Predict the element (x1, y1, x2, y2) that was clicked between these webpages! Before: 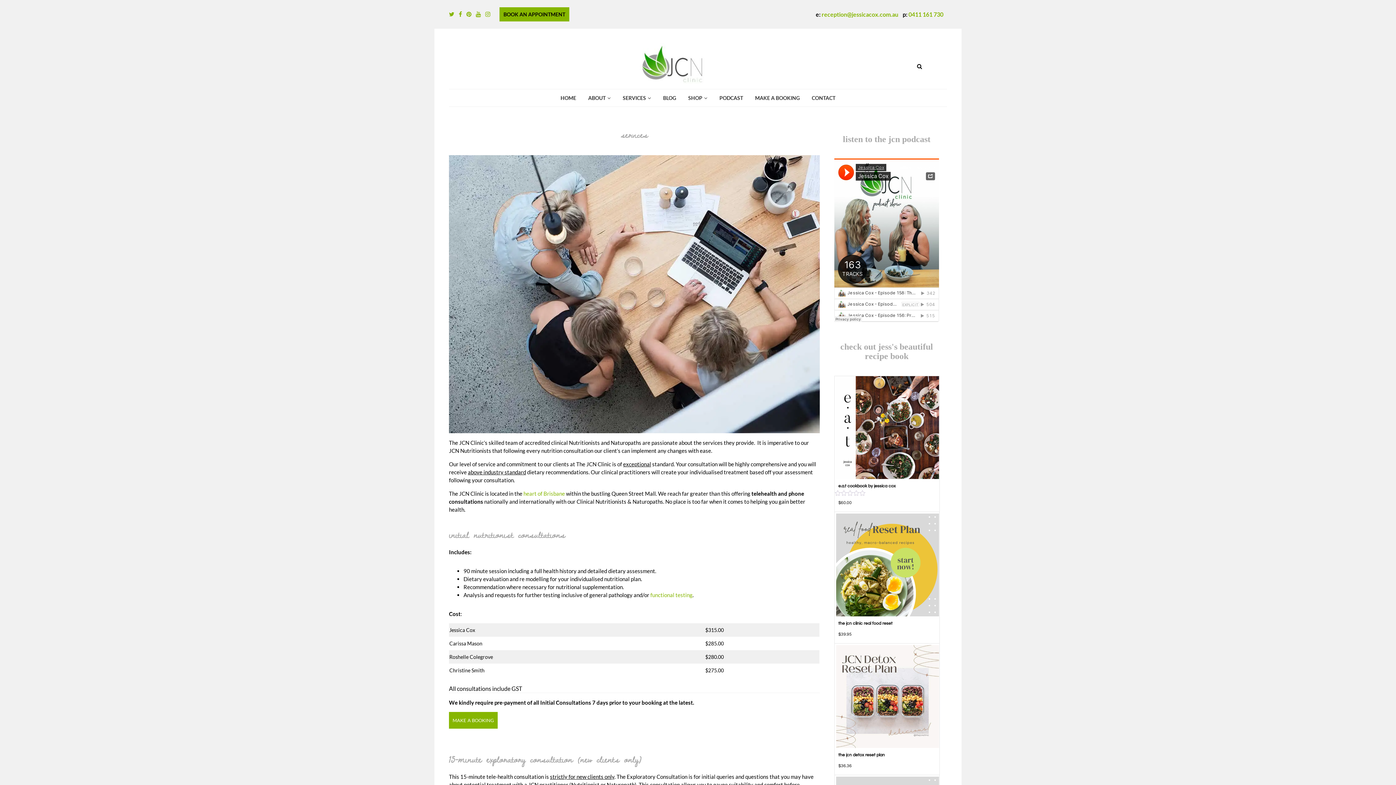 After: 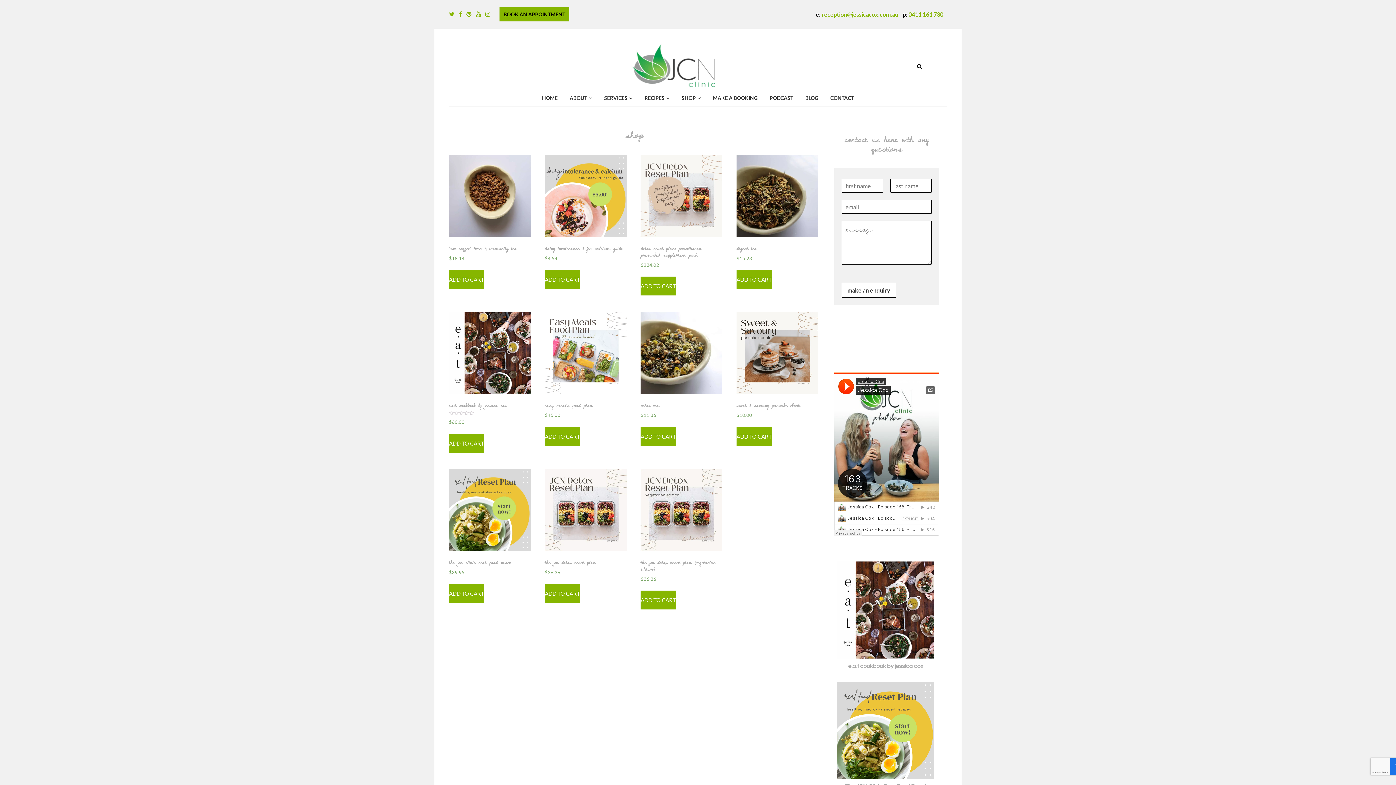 Action: bbox: (682, 89, 713, 106) label: SHOP